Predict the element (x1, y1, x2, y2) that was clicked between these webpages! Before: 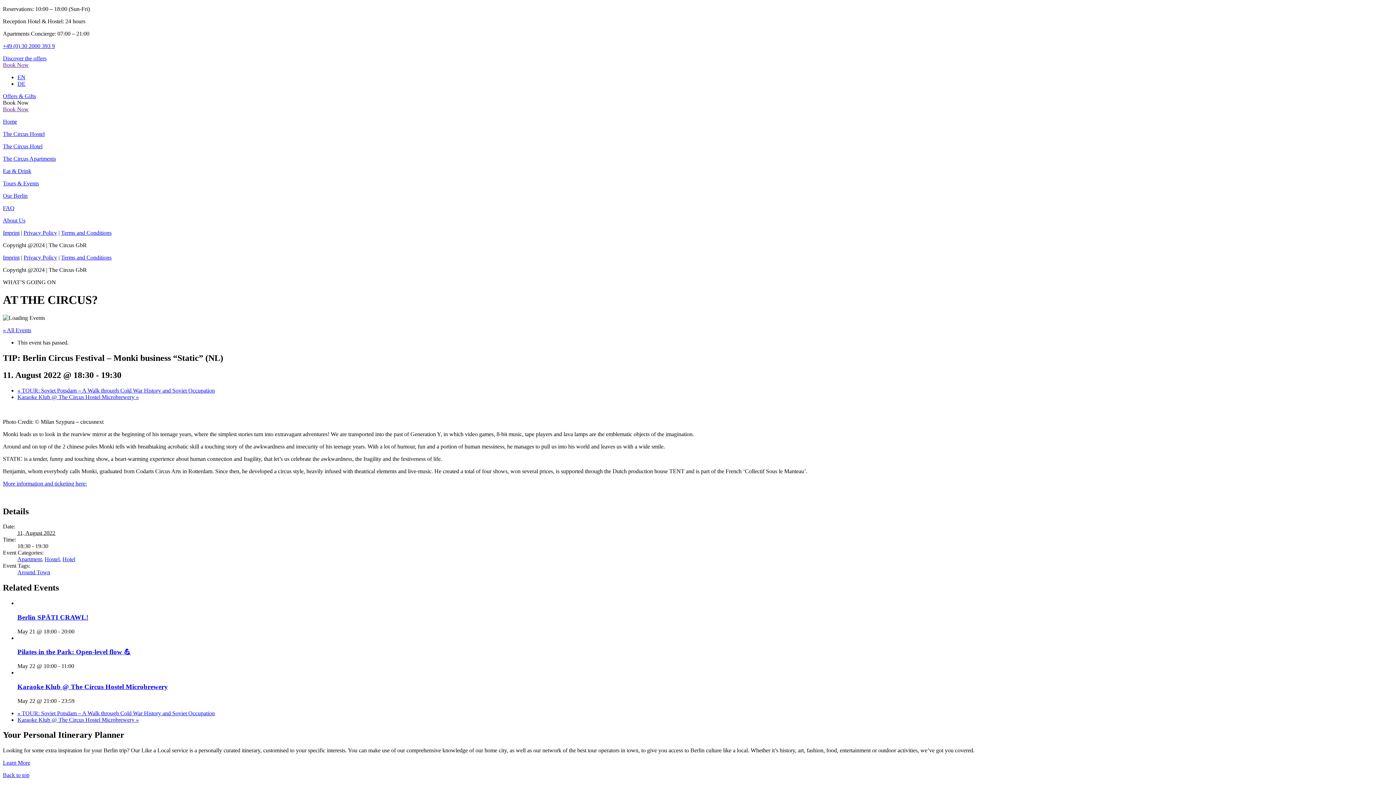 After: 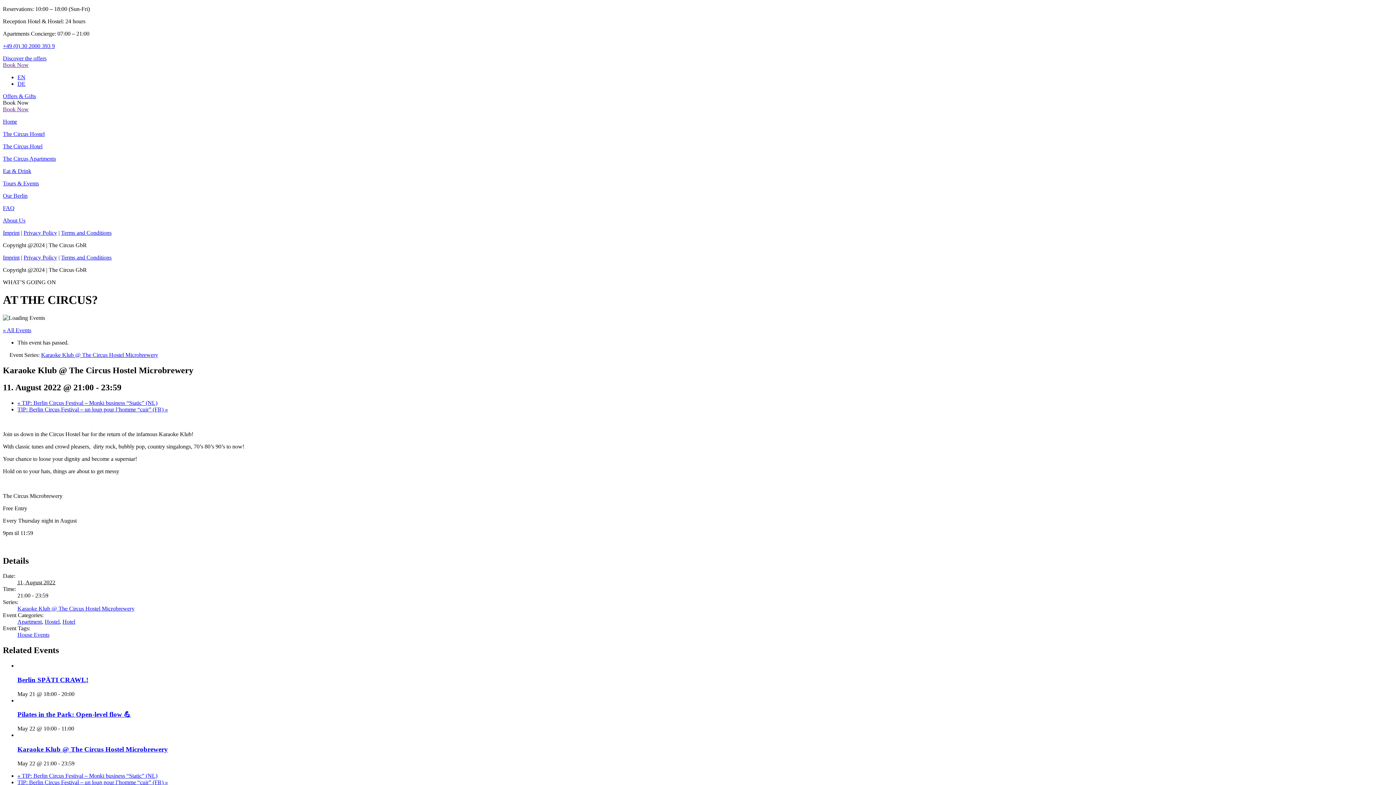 Action: bbox: (17, 394, 138, 400) label: Karaoke Klub @ The Circus Hostel Microbrewery »